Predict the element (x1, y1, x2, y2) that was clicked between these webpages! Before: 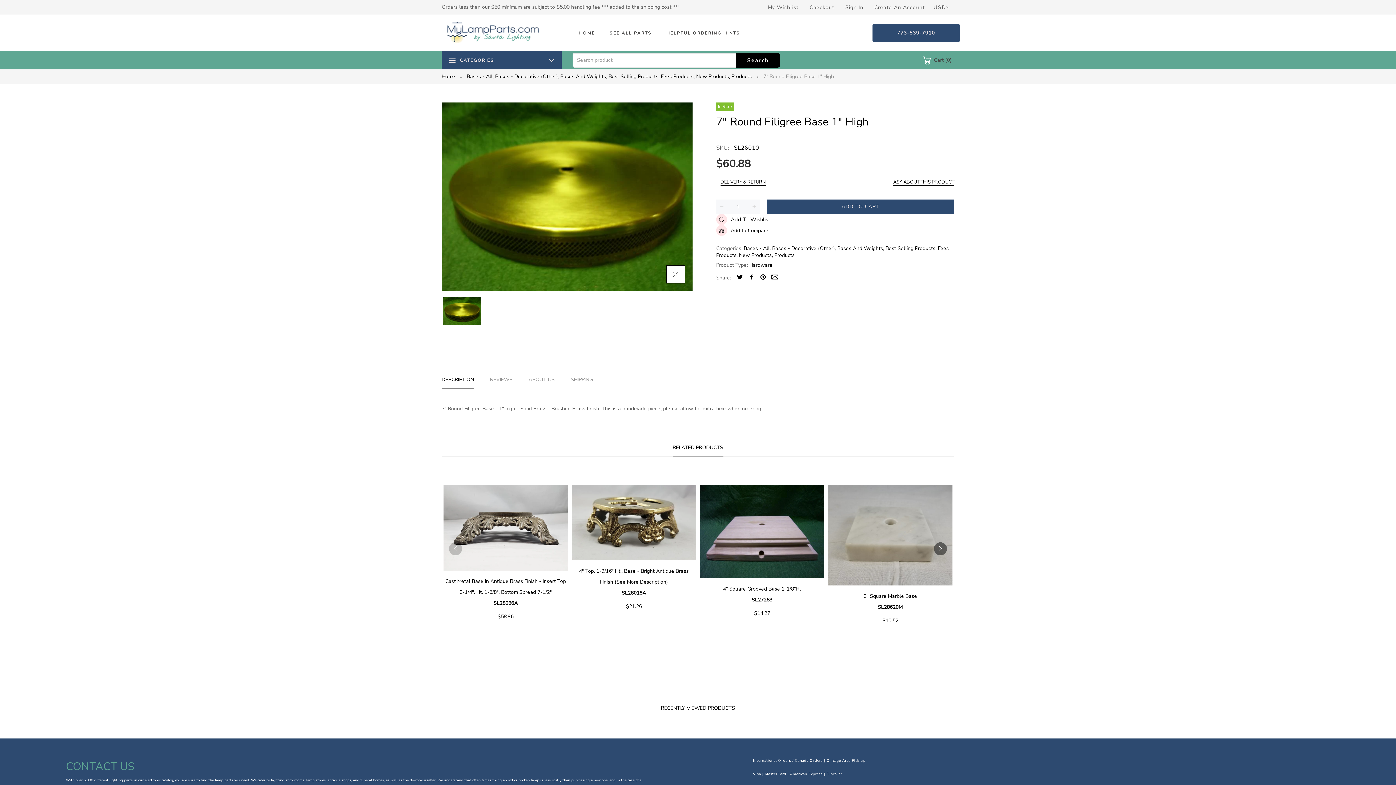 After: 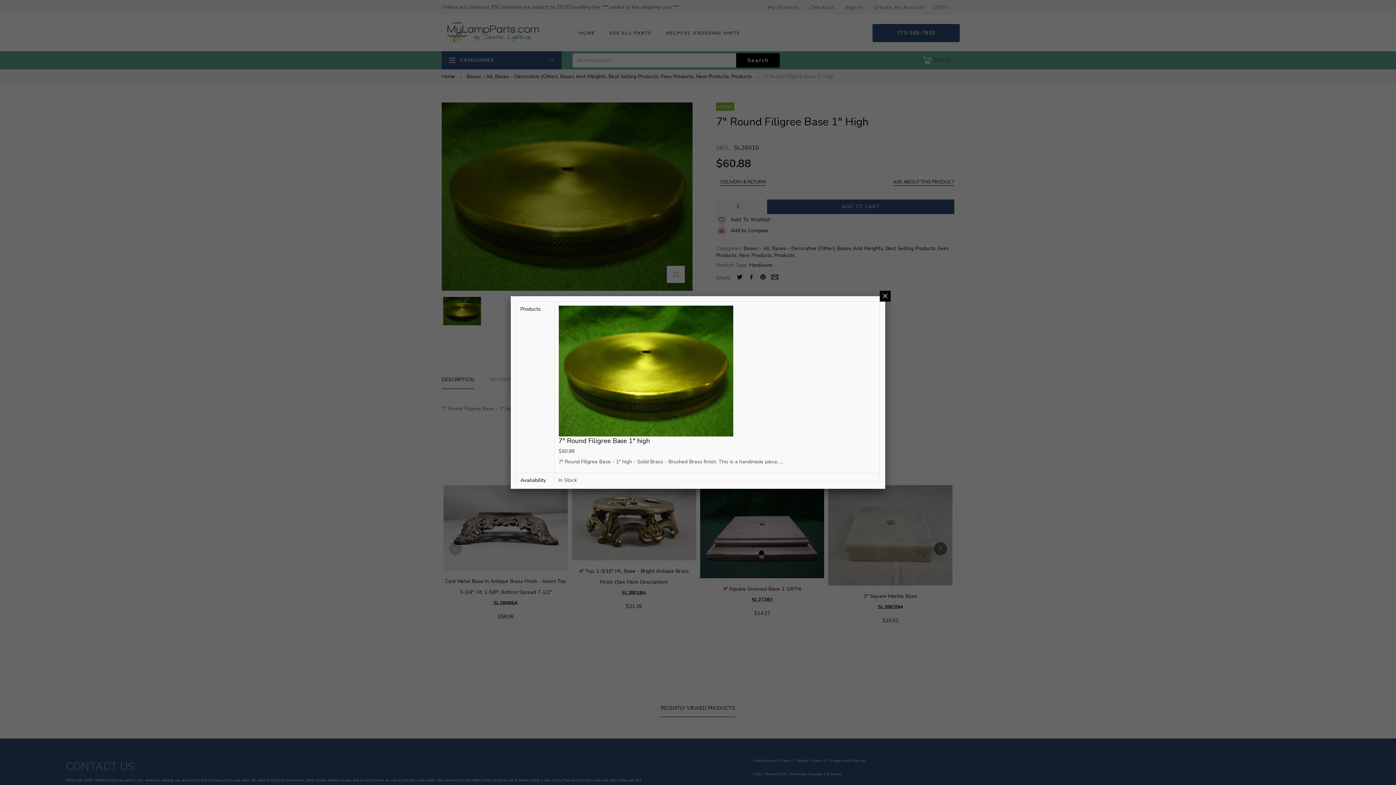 Action: bbox: (716, 225, 954, 236) label: Add to Compare